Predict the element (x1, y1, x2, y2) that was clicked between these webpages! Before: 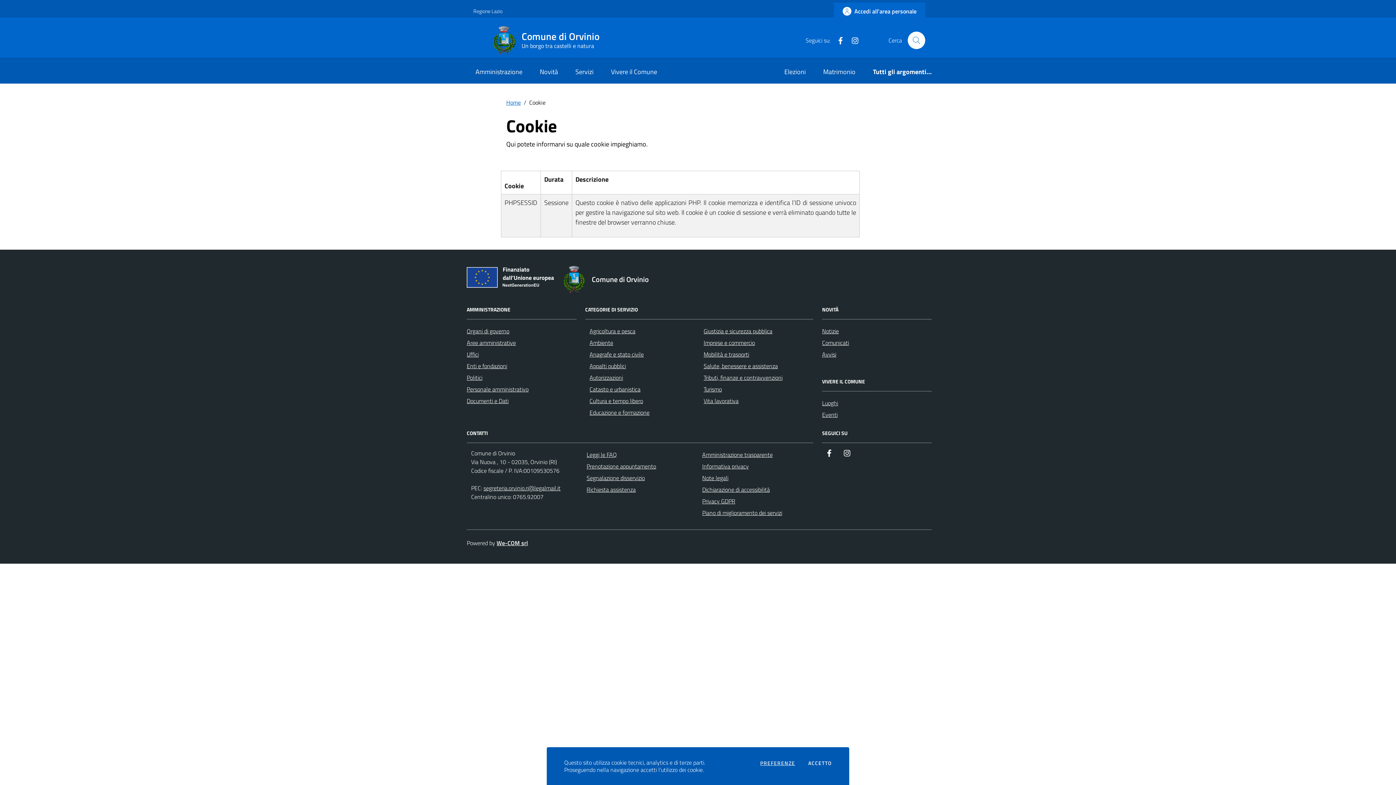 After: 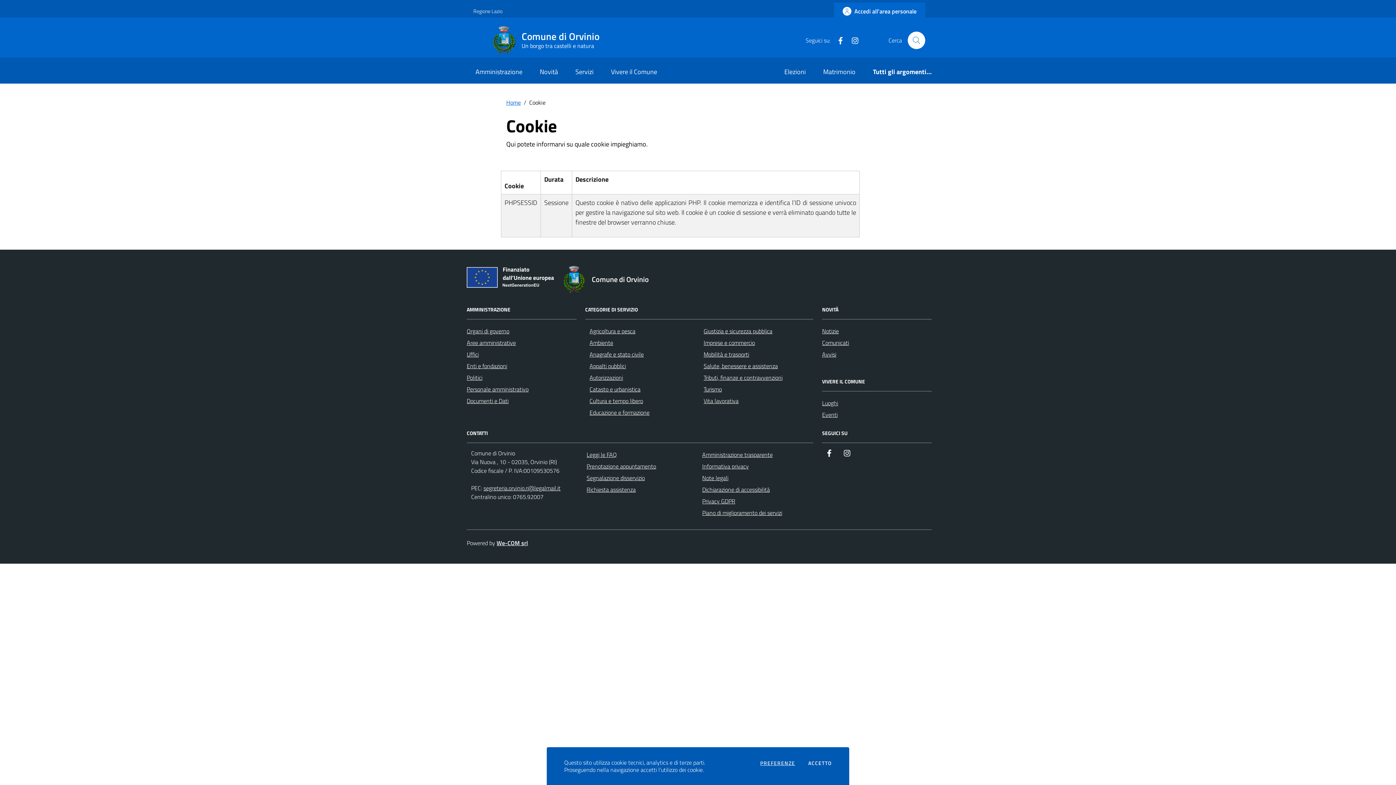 Action: bbox: (760, 761, 795, 766) label: PREFERENZE
COOKIES